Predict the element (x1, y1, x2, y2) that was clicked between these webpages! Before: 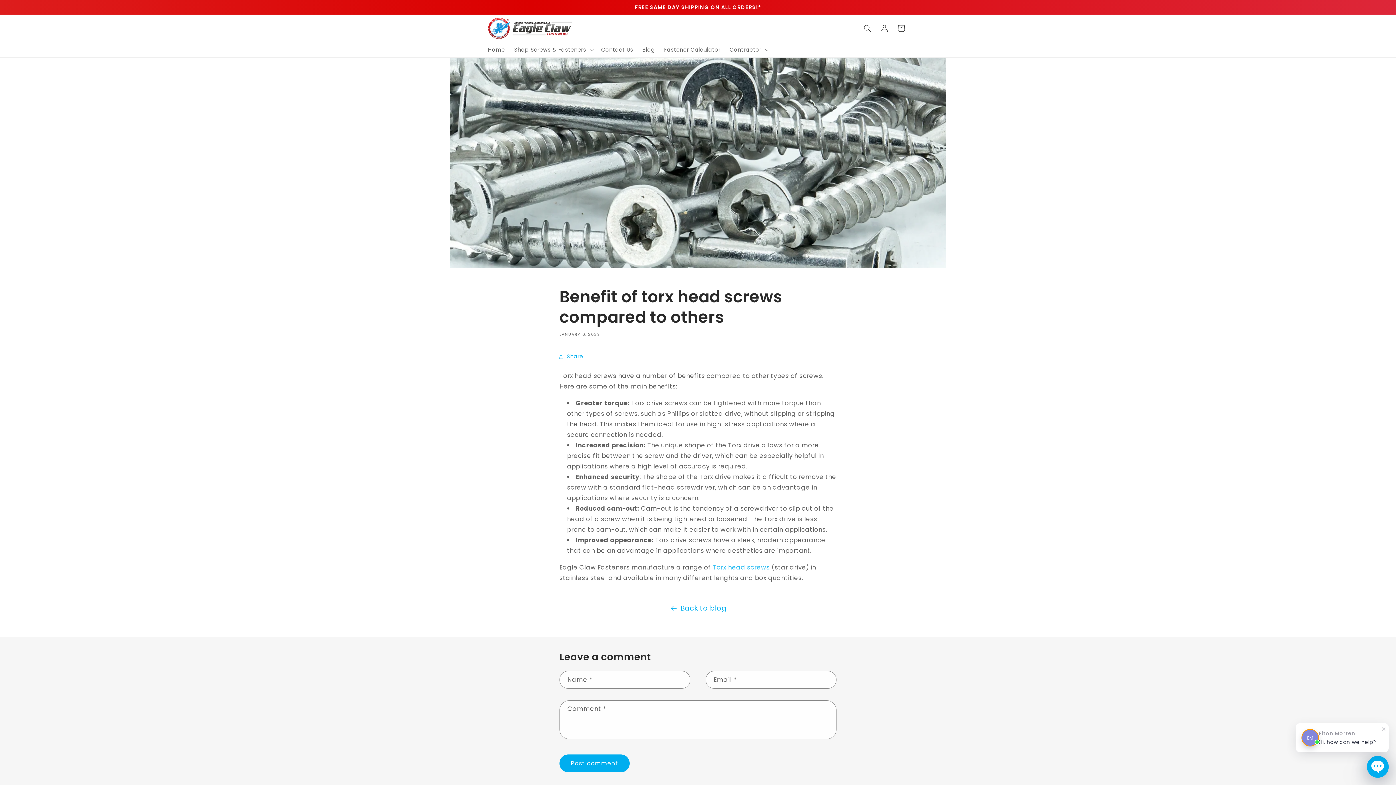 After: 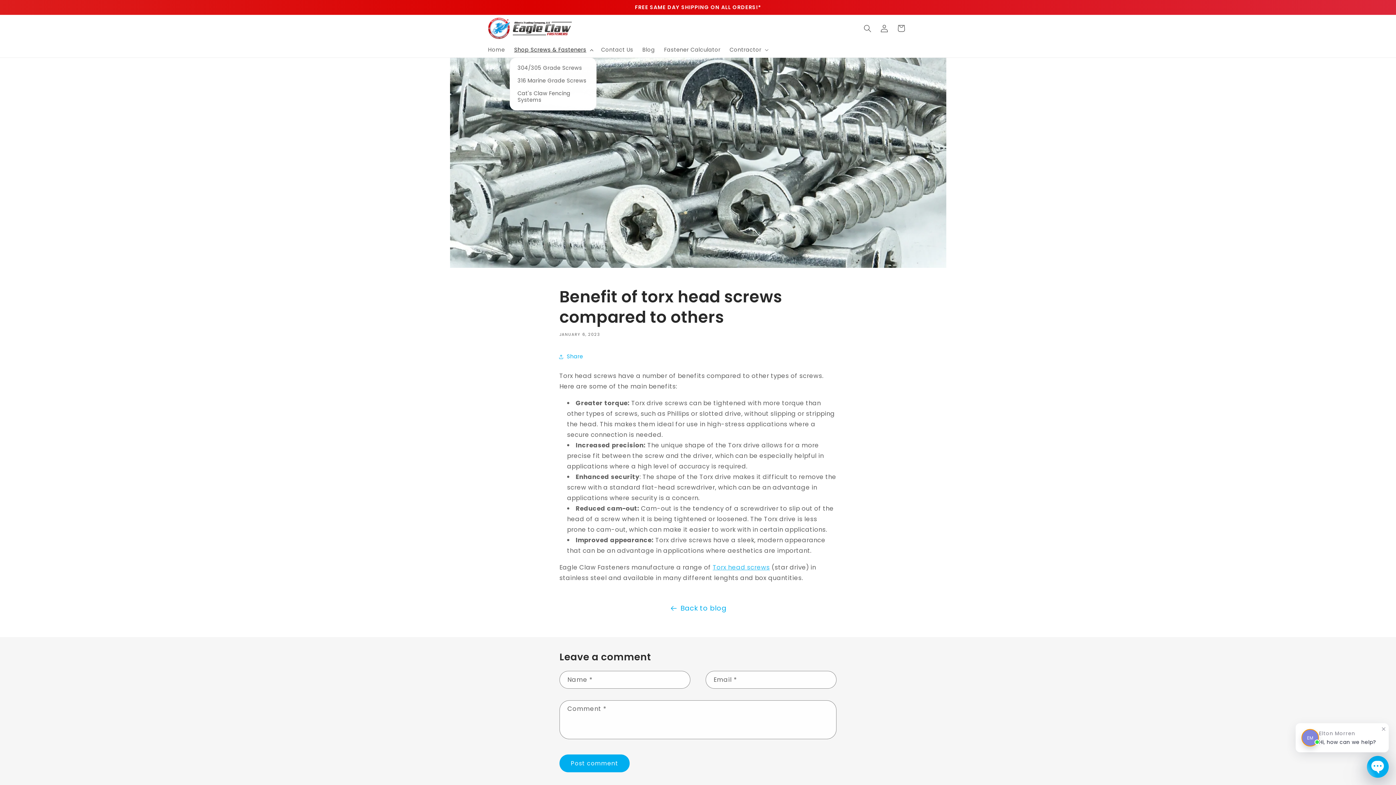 Action: bbox: (509, 41, 596, 57) label: Shop Screws & Fasteners